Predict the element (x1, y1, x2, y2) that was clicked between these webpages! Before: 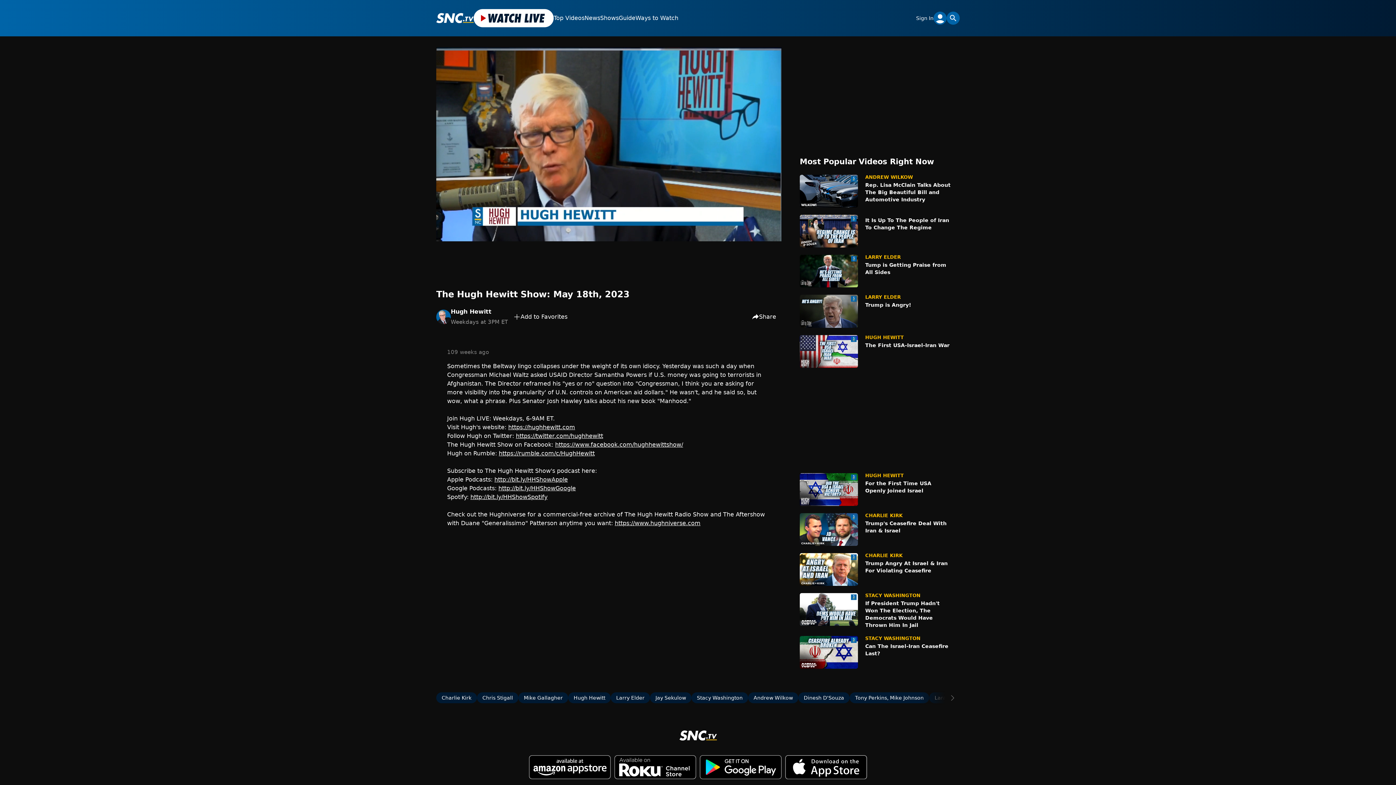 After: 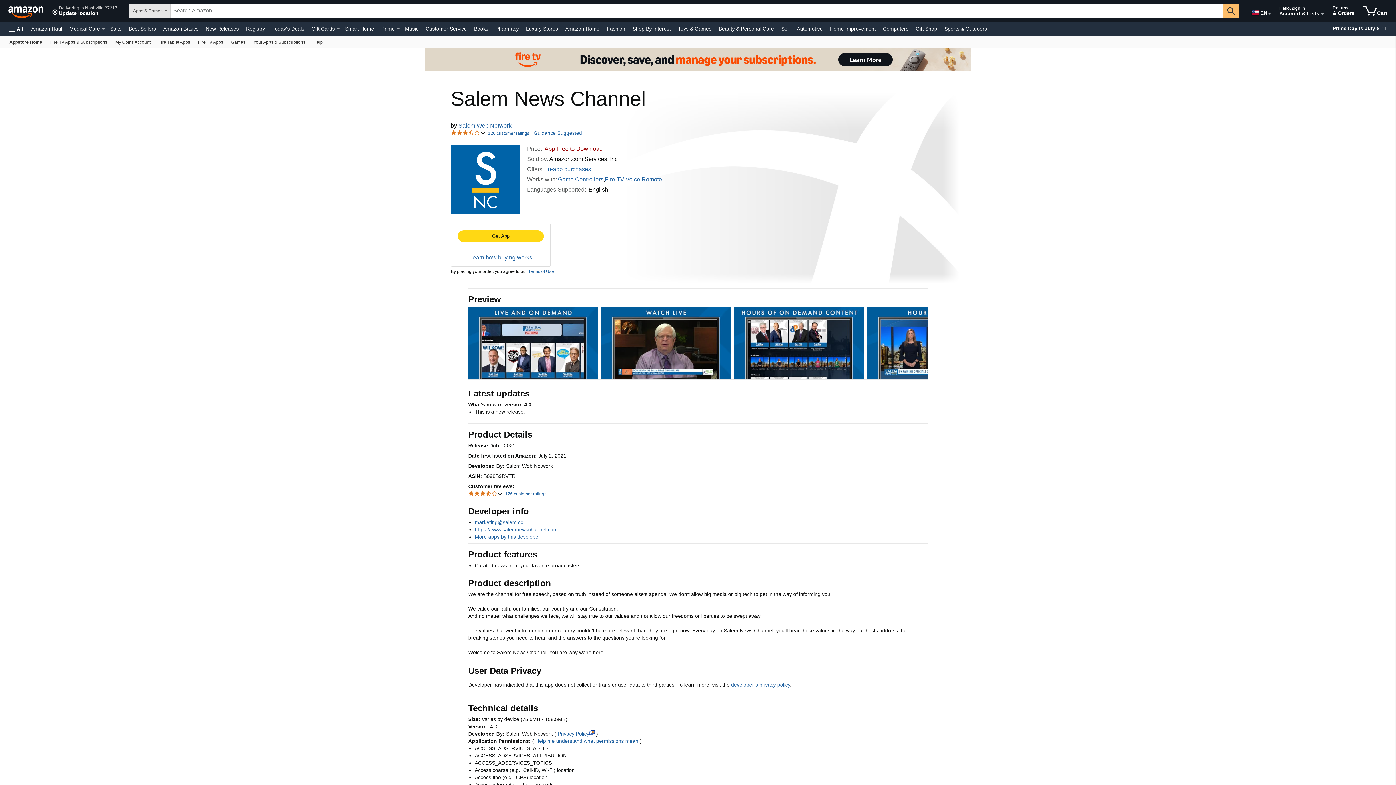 Action: bbox: (529, 755, 610, 779)